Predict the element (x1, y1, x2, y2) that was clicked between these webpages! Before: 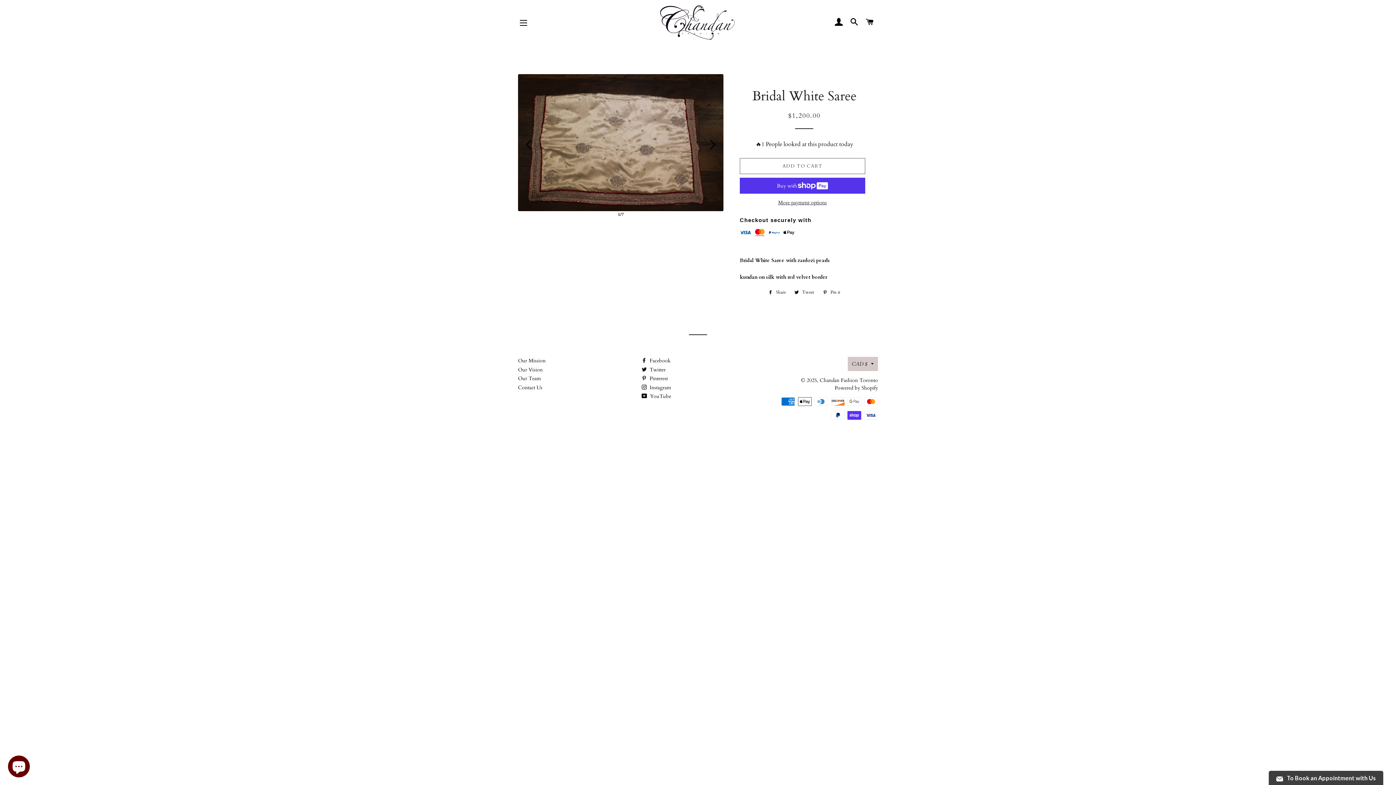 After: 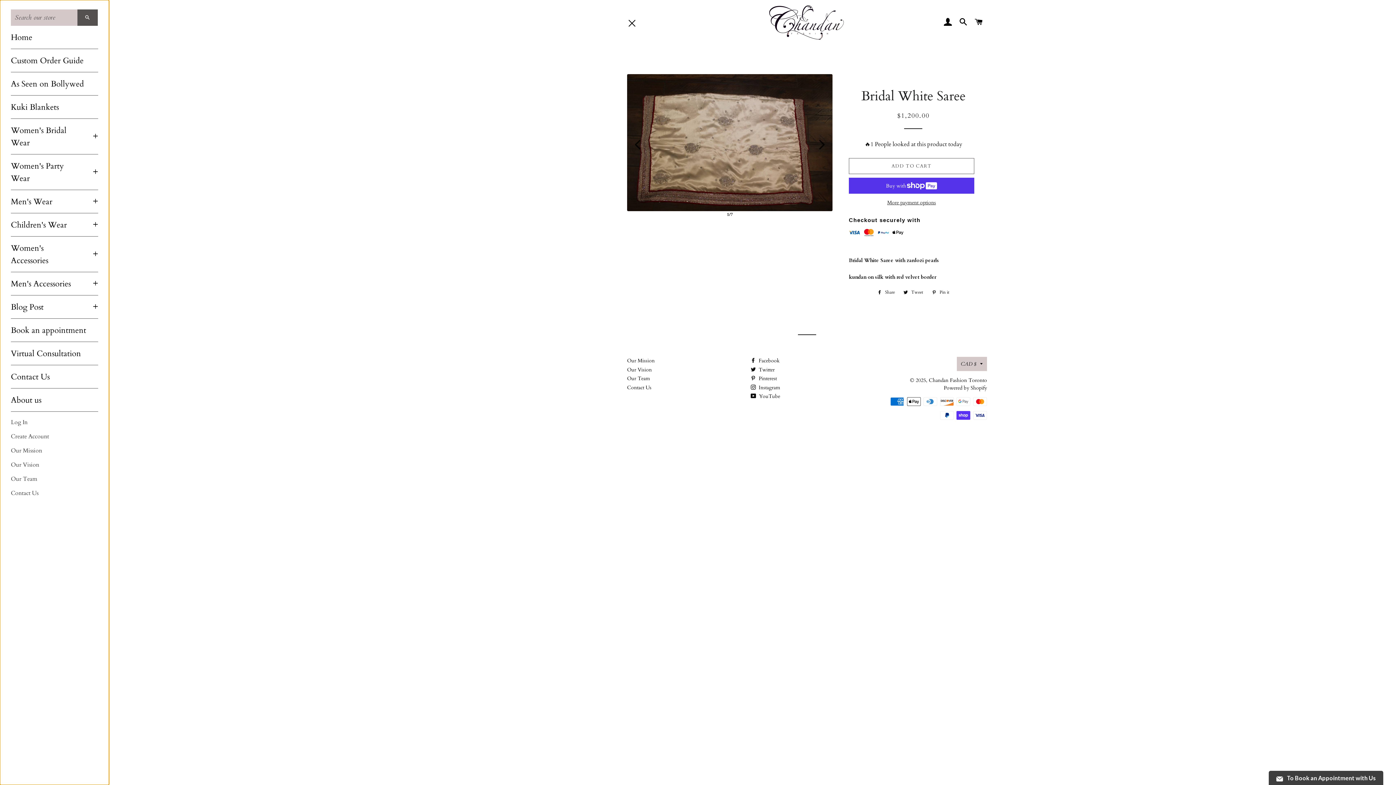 Action: bbox: (514, 13, 532, 32) label: SITE NAVIGATION